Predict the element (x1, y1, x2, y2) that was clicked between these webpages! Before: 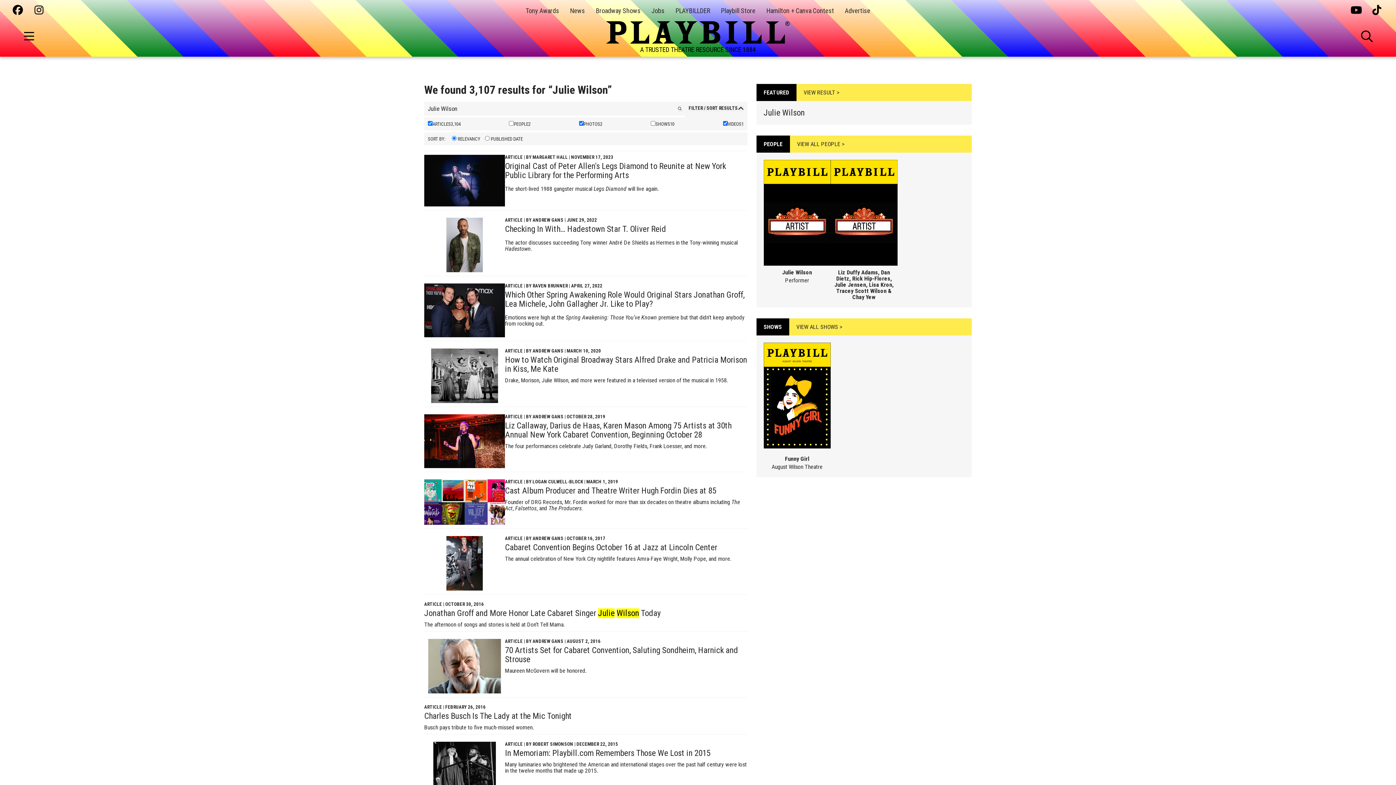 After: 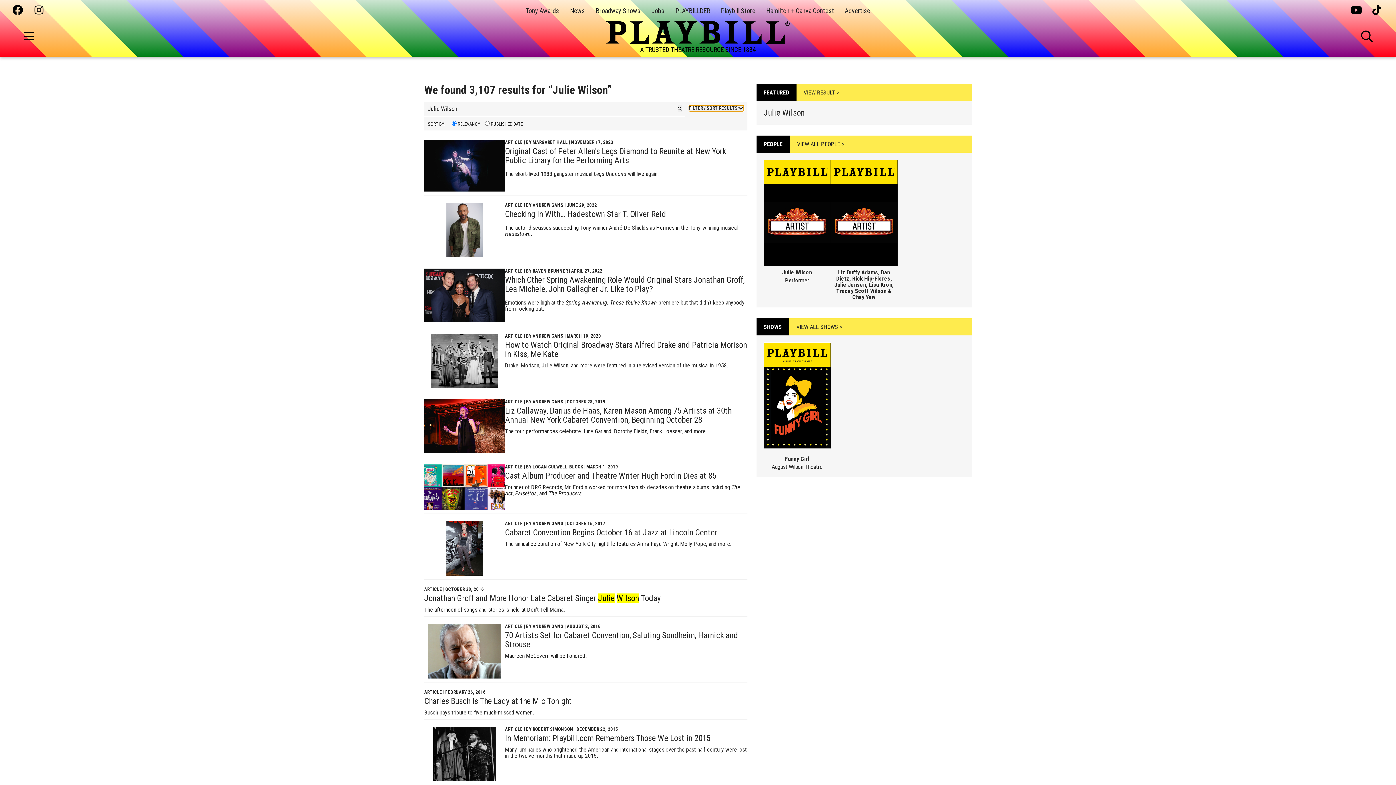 Action: bbox: (688, 105, 743, 111) label: FILTER / SORT RESULTS